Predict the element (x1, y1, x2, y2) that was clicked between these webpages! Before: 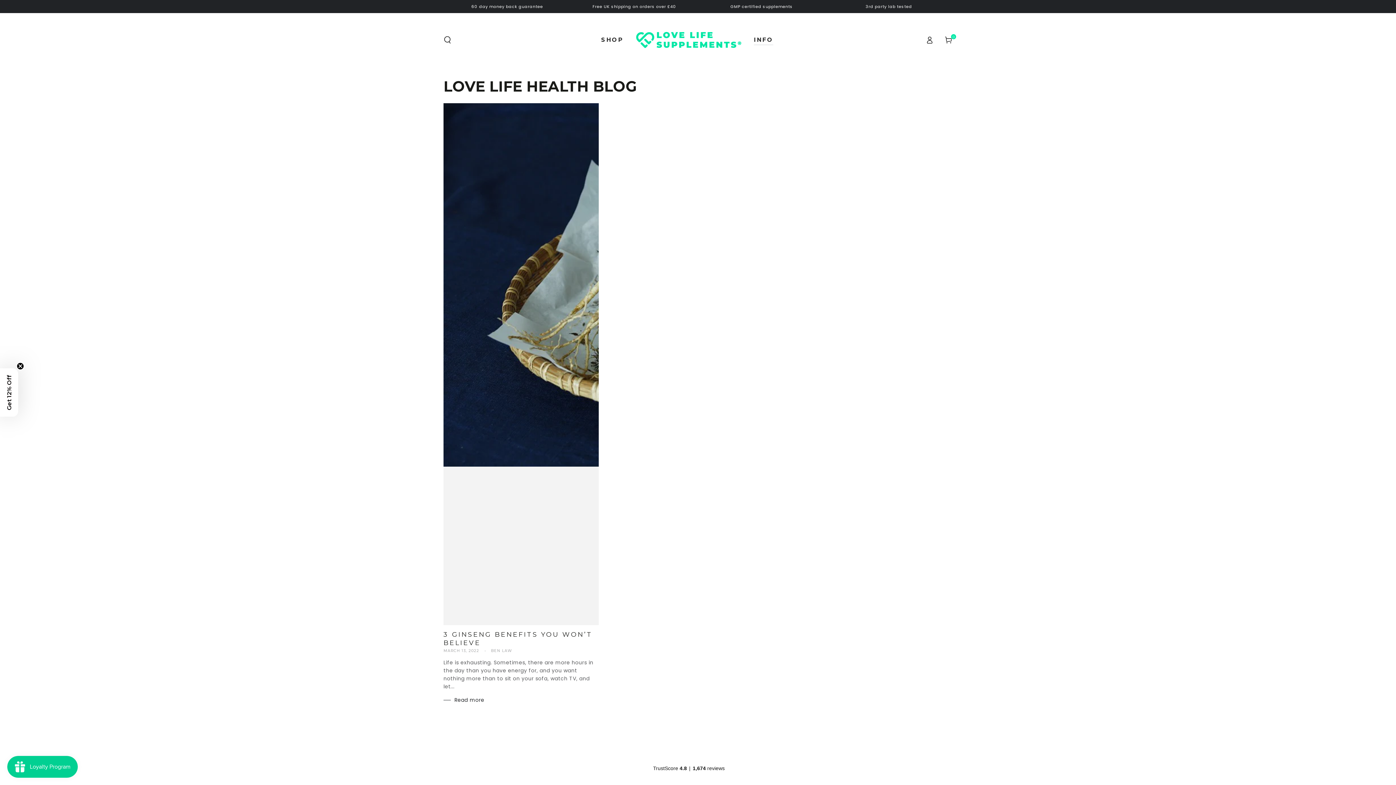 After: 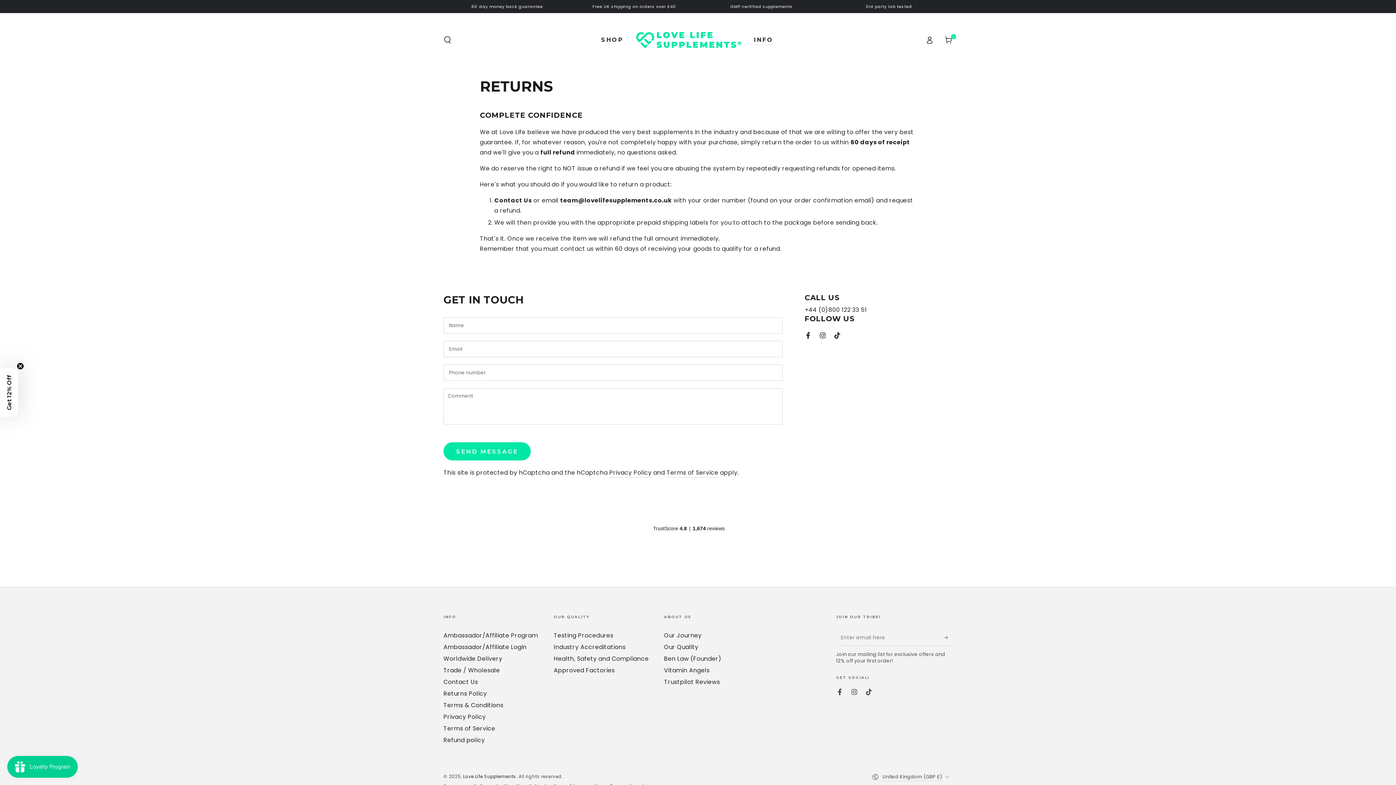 Action: bbox: (471, 4, 543, 8) label: 60 day money back guarantee